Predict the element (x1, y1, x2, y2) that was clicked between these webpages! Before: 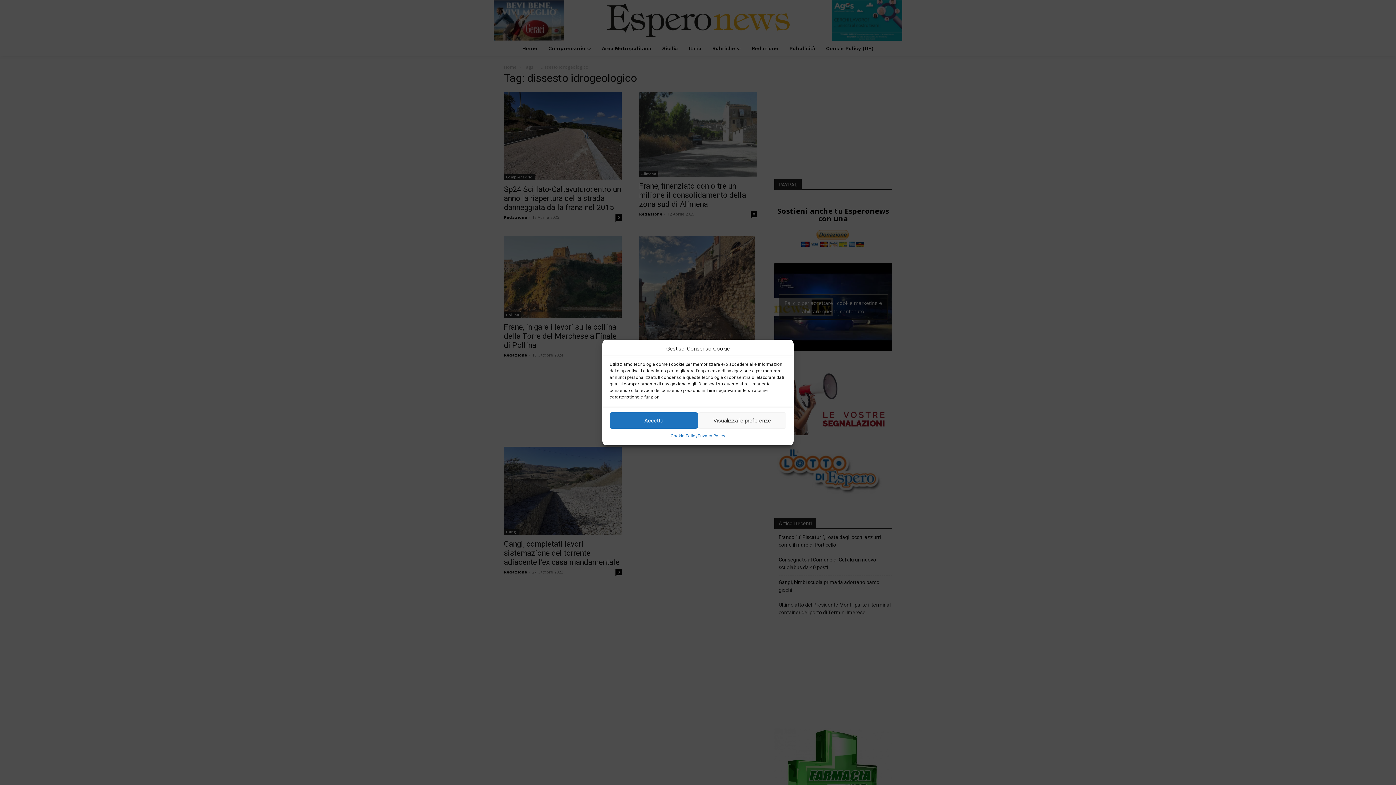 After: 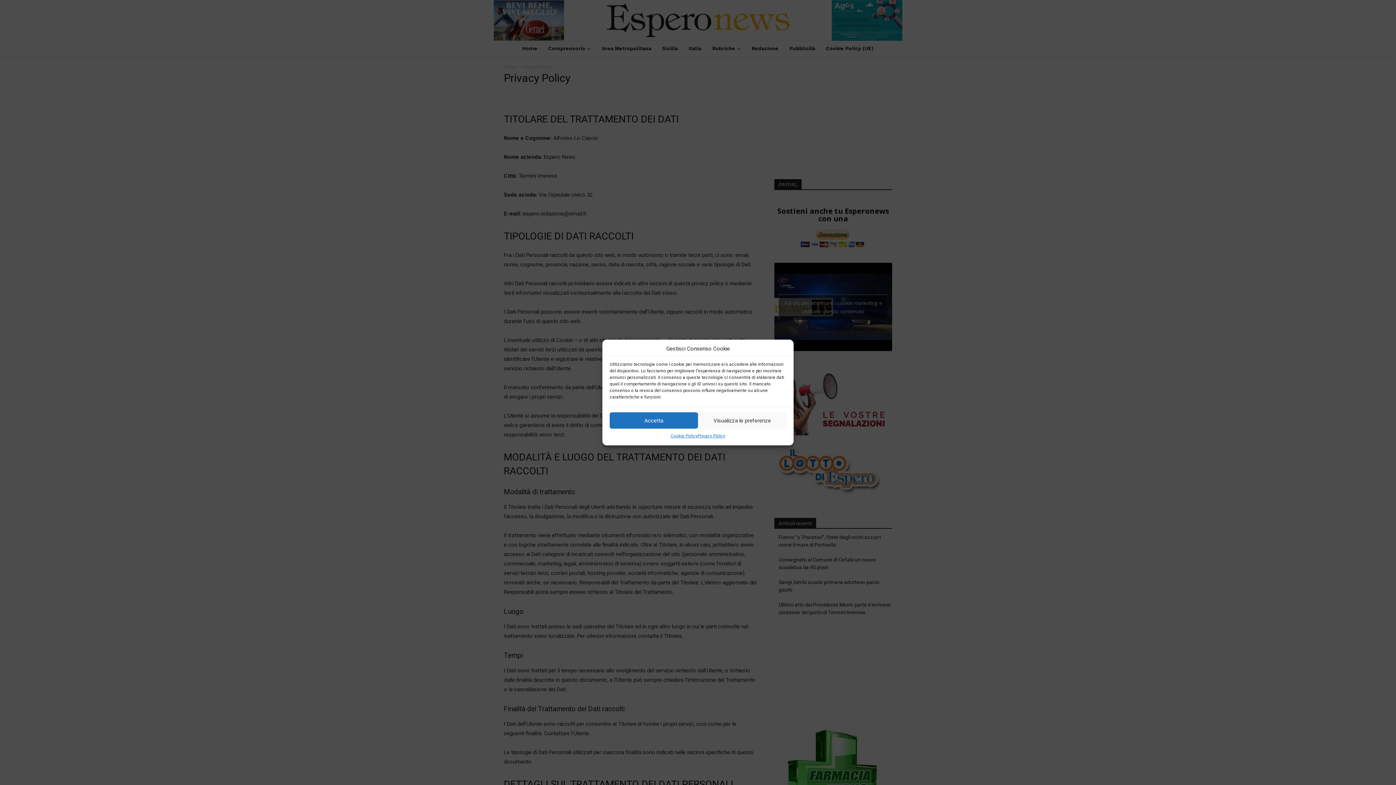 Action: label: Privacy Policy bbox: (697, 432, 725, 440)